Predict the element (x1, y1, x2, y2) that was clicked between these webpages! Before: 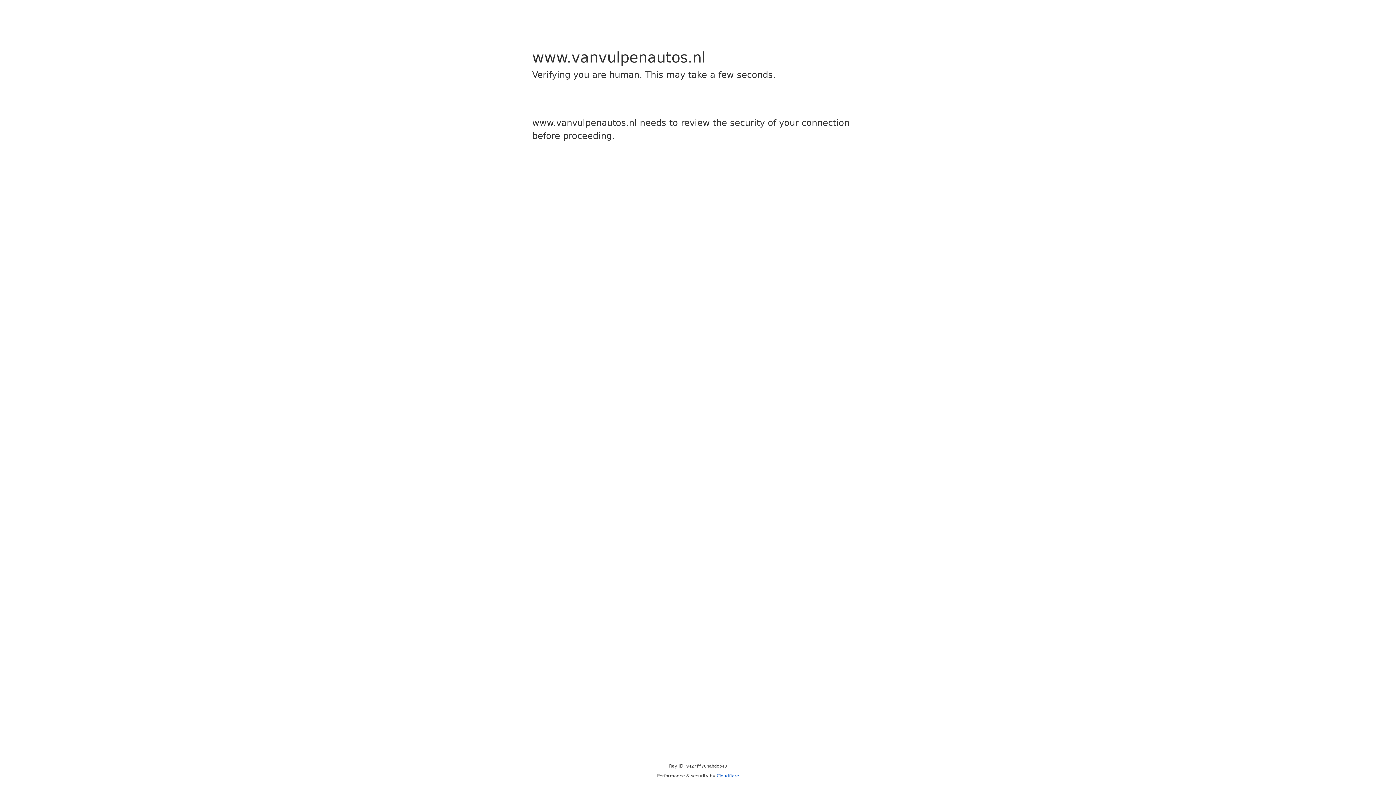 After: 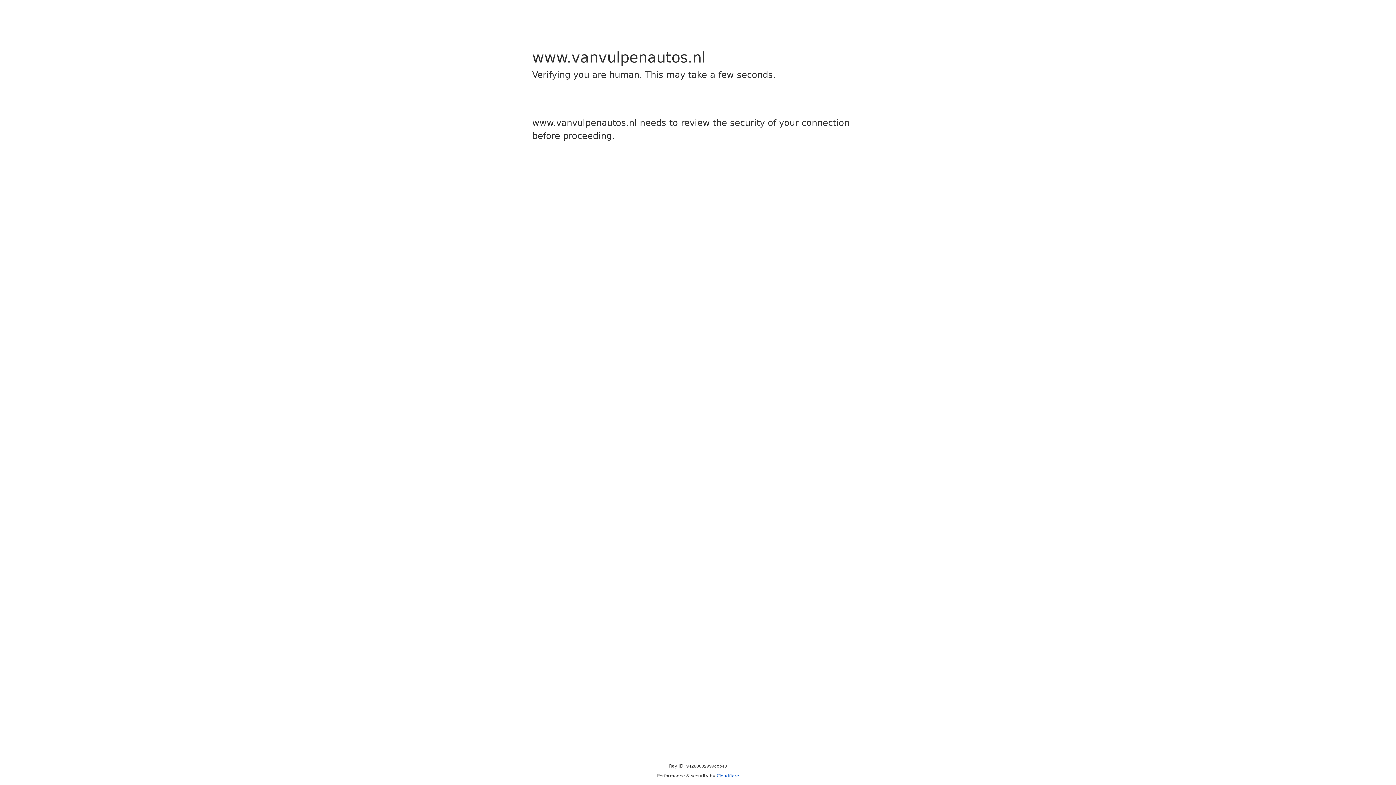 Action: label: Cloudflare bbox: (716, 773, 739, 778)